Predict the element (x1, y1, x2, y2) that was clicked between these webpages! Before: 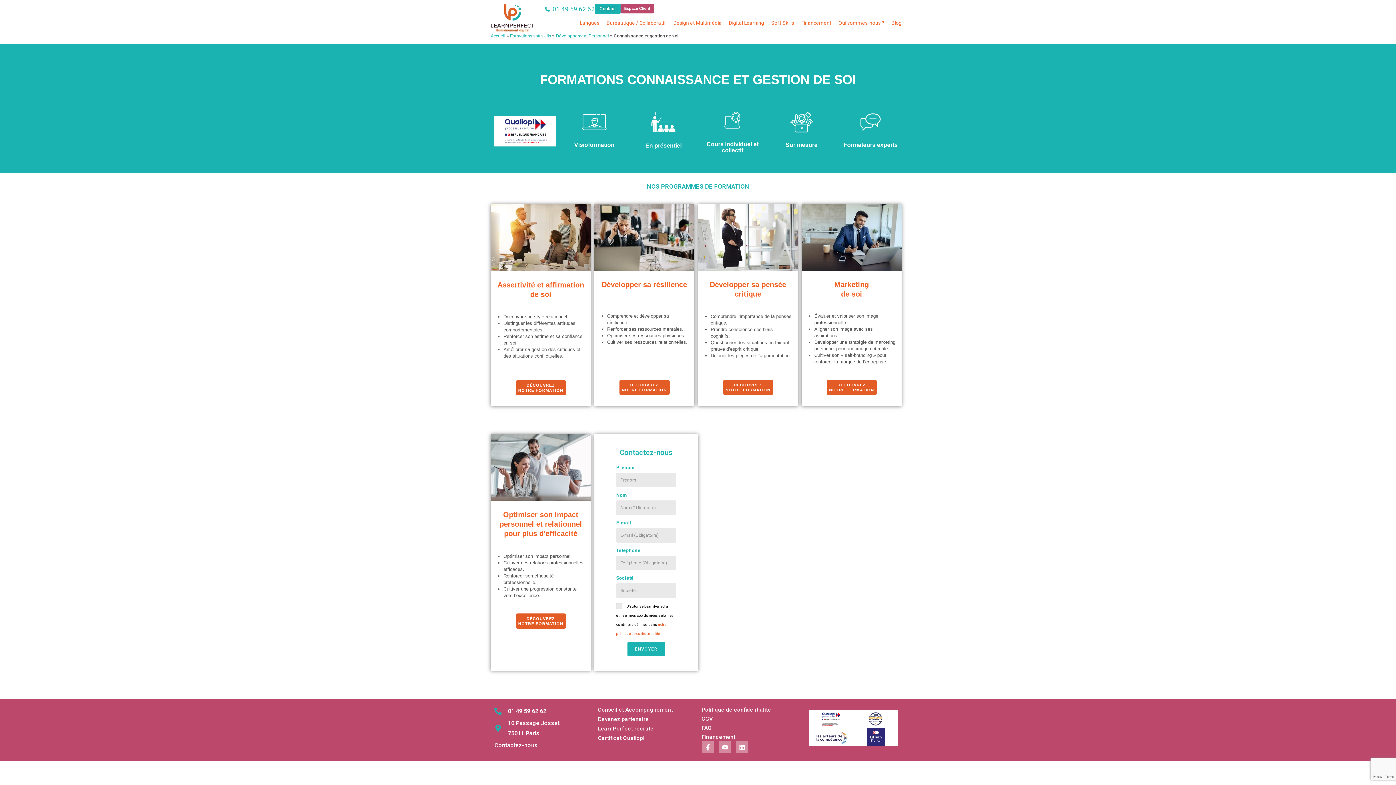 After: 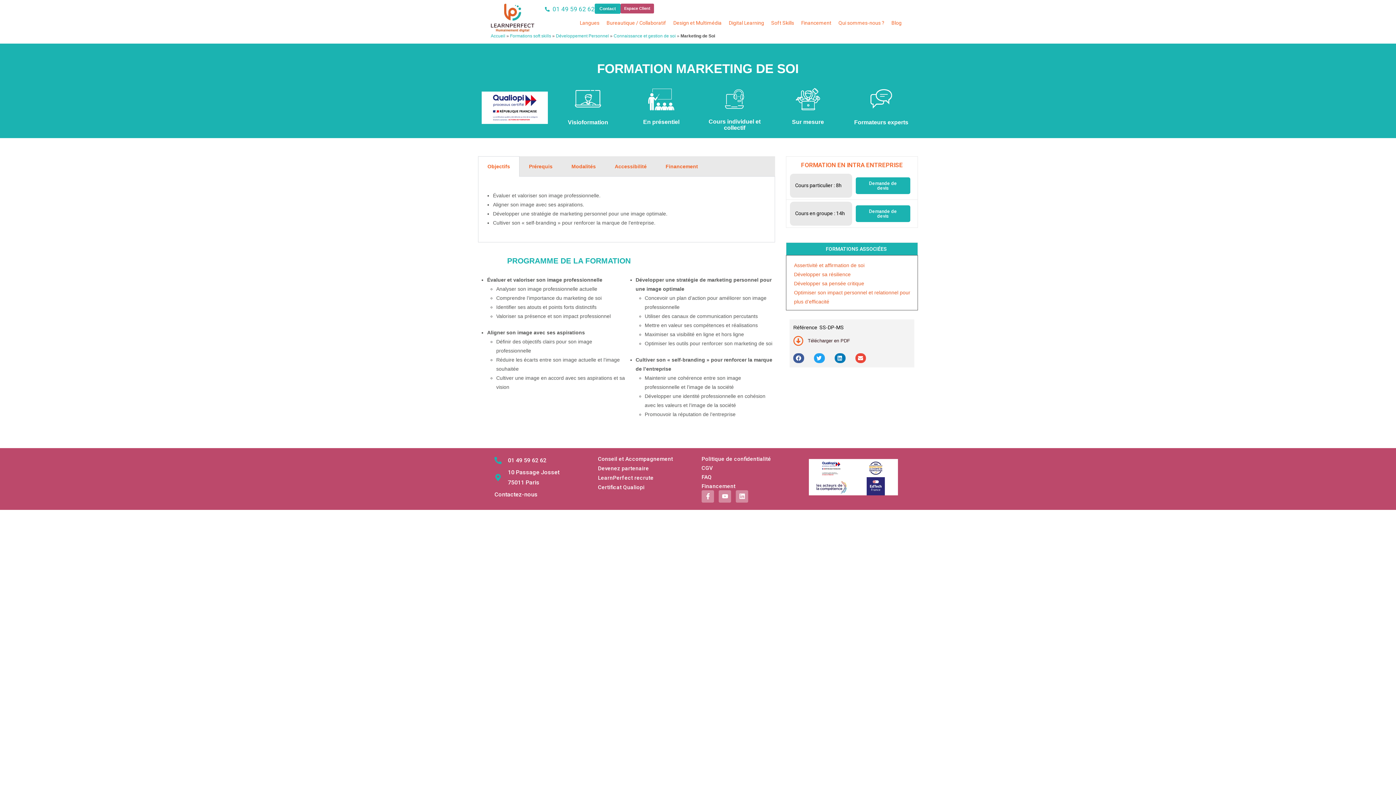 Action: label: DÉCOUVREZ
NOTRE FORMATION bbox: (826, 379, 876, 395)